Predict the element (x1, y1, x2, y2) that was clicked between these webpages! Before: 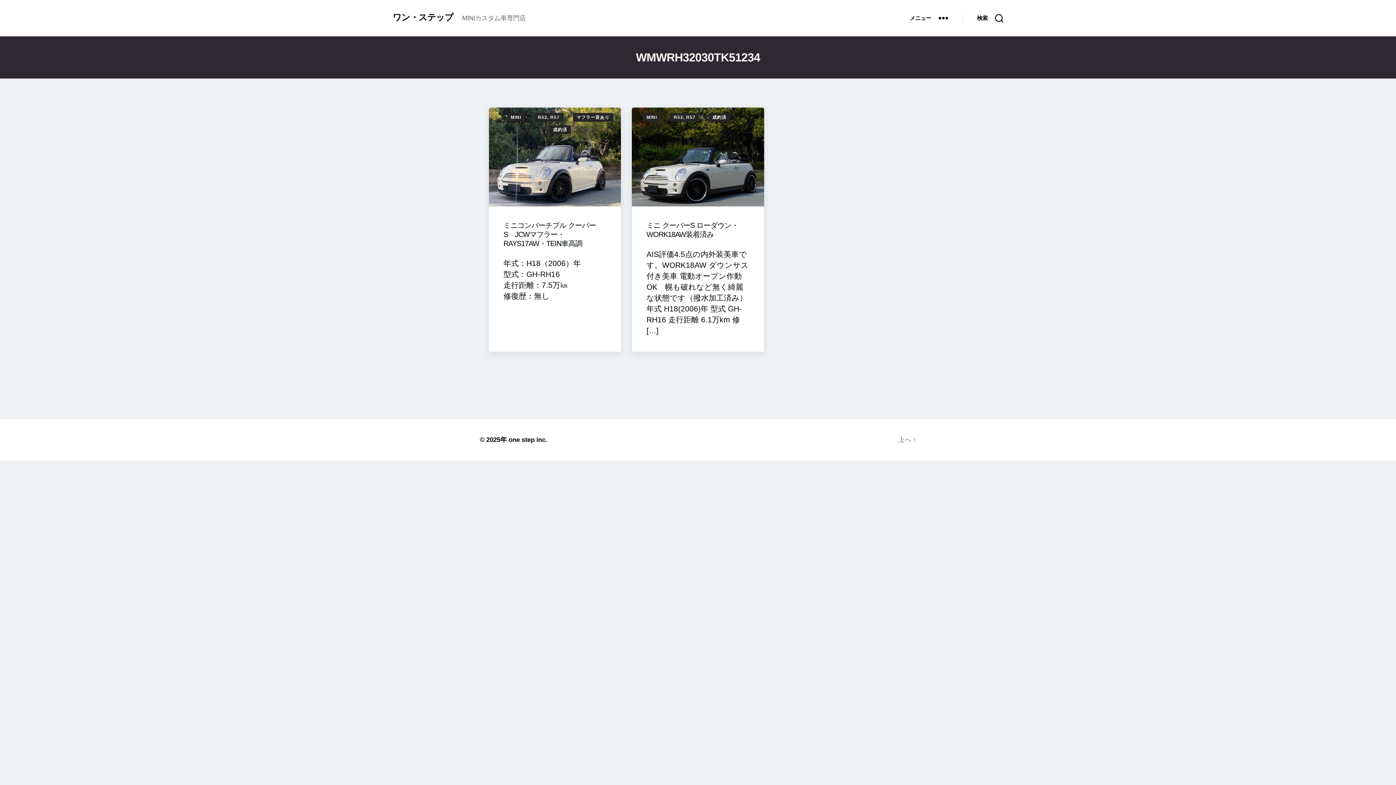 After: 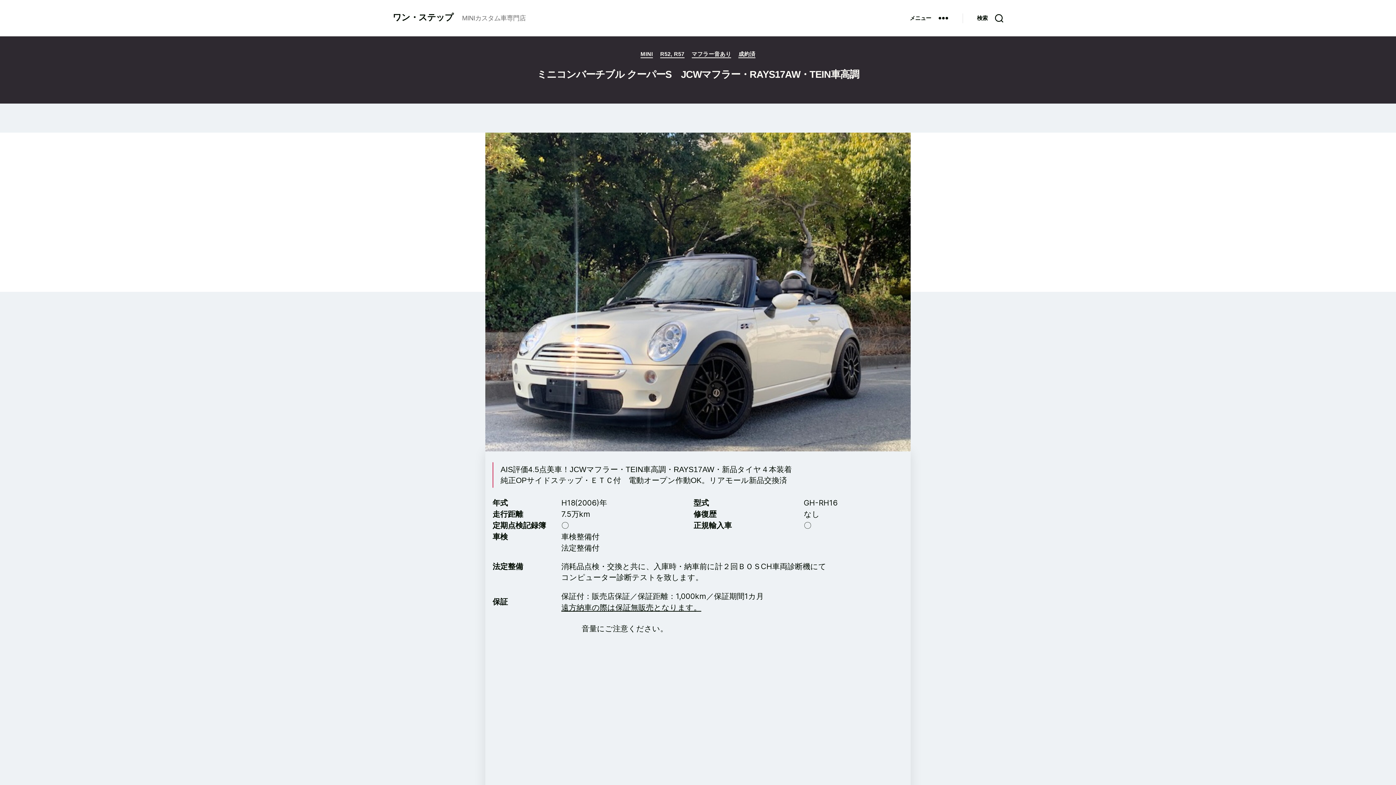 Action: bbox: (489, 107, 621, 206)